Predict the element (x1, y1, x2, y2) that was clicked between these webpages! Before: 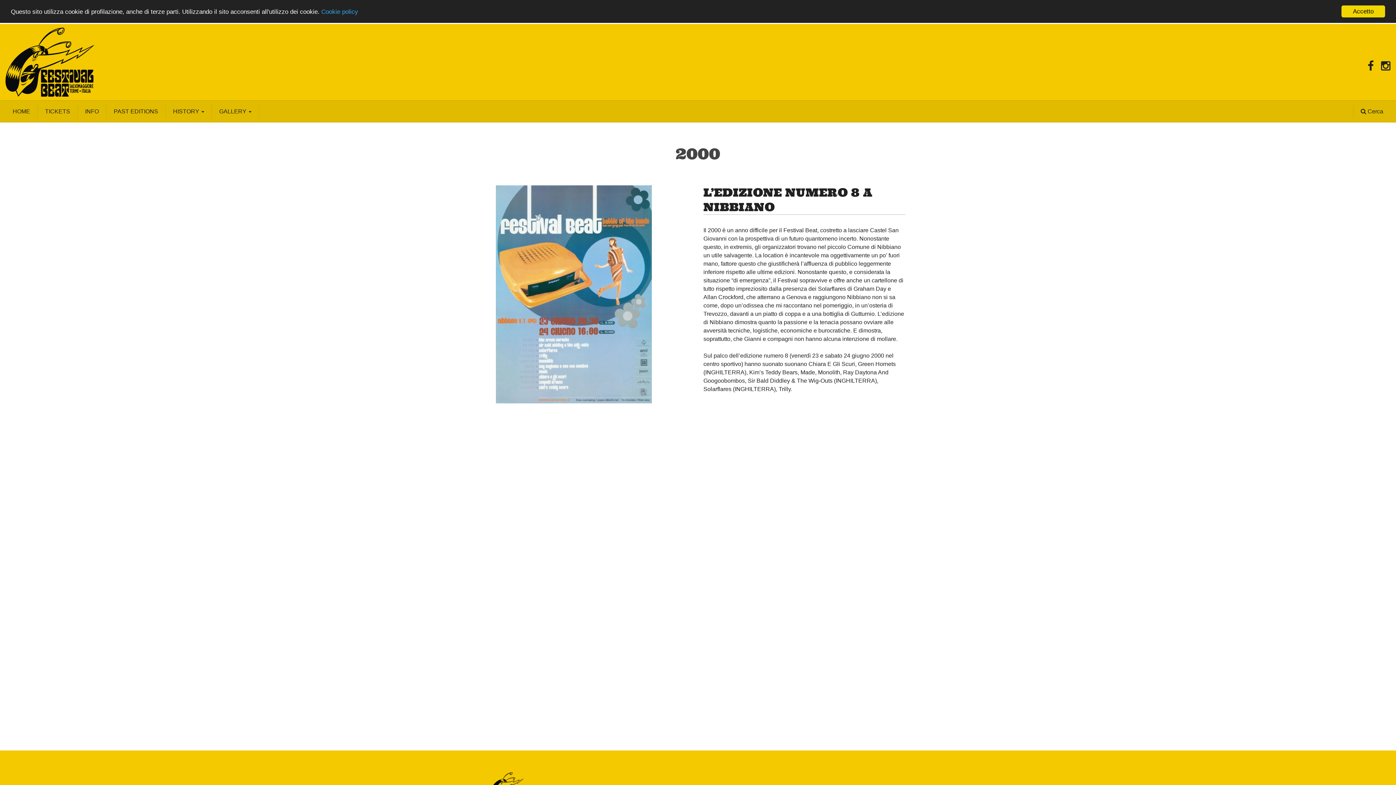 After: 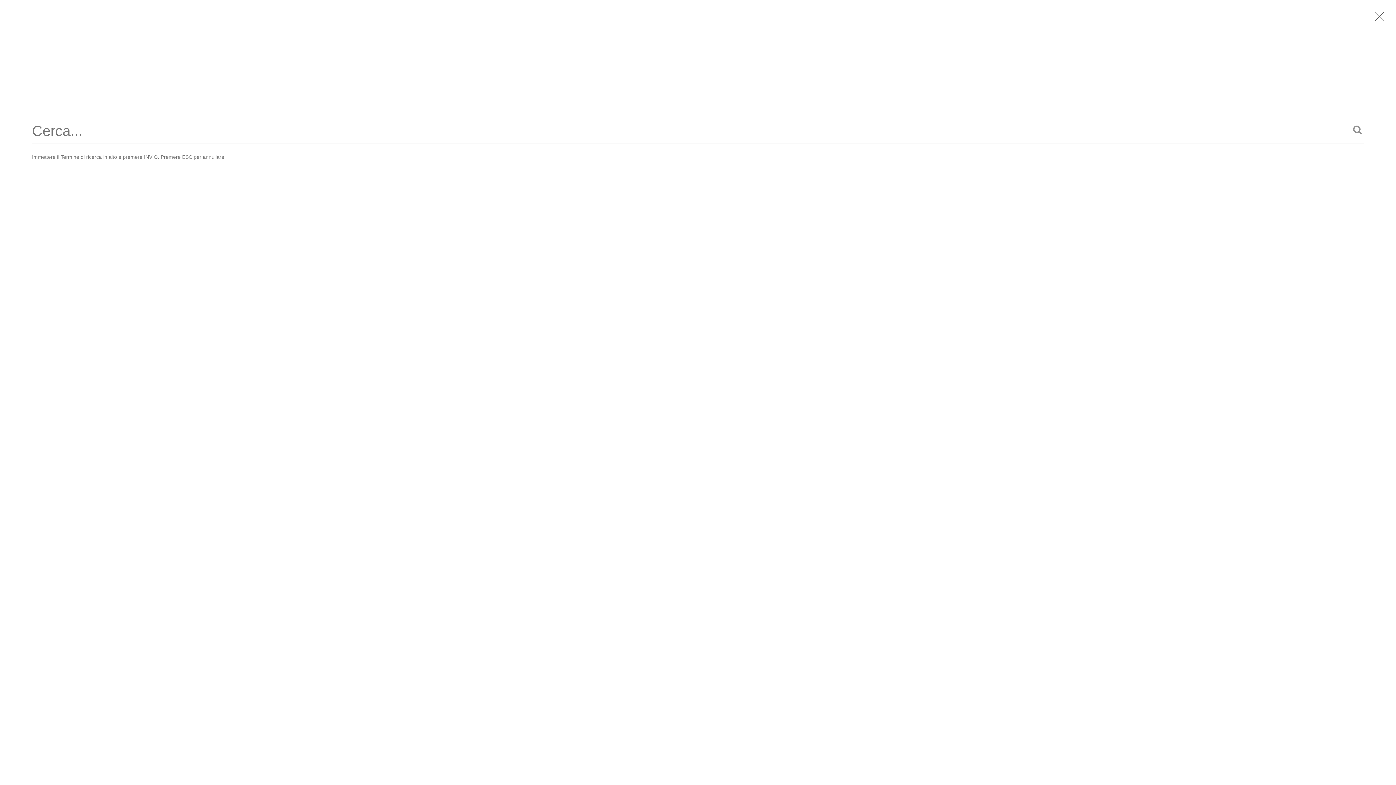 Action: bbox: (1353, 104, 1390, 118) label:  Cerca